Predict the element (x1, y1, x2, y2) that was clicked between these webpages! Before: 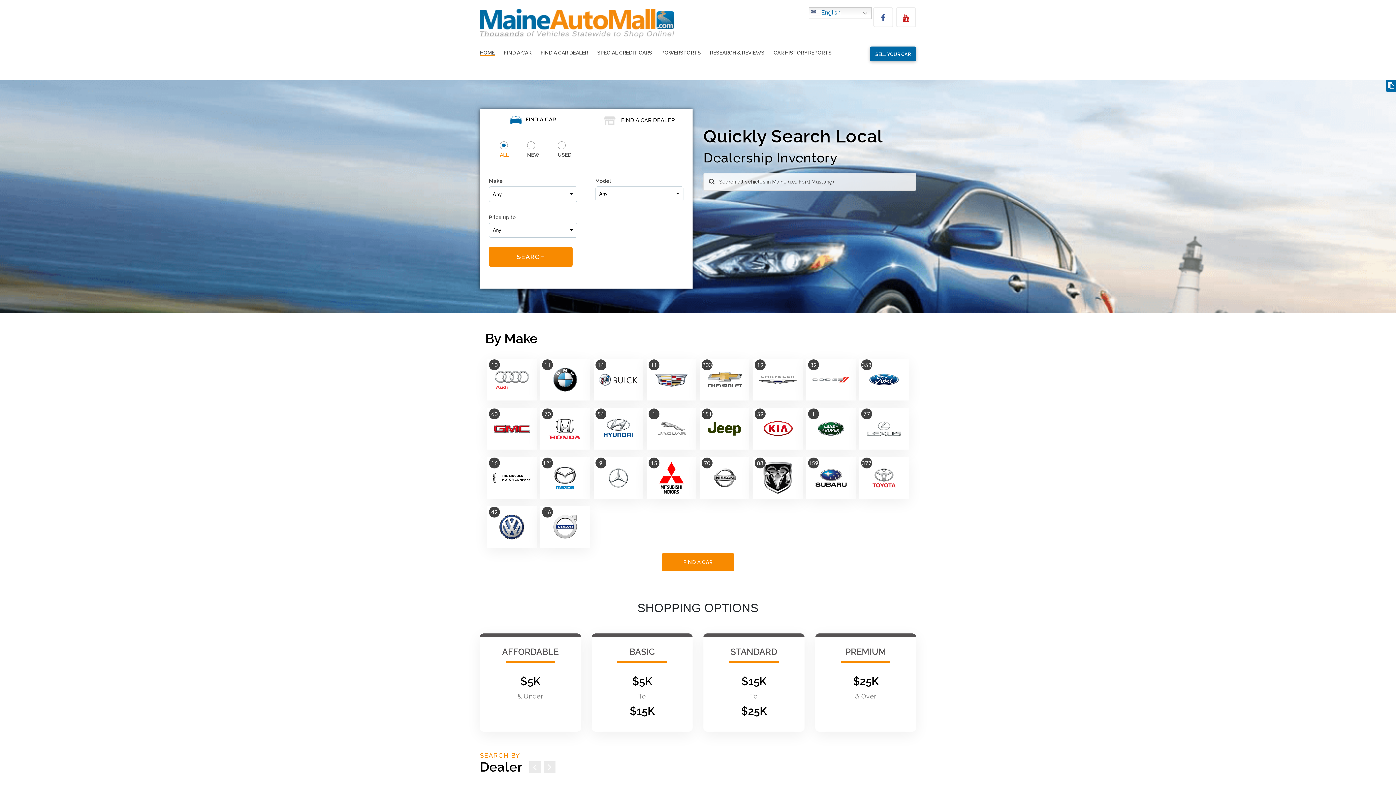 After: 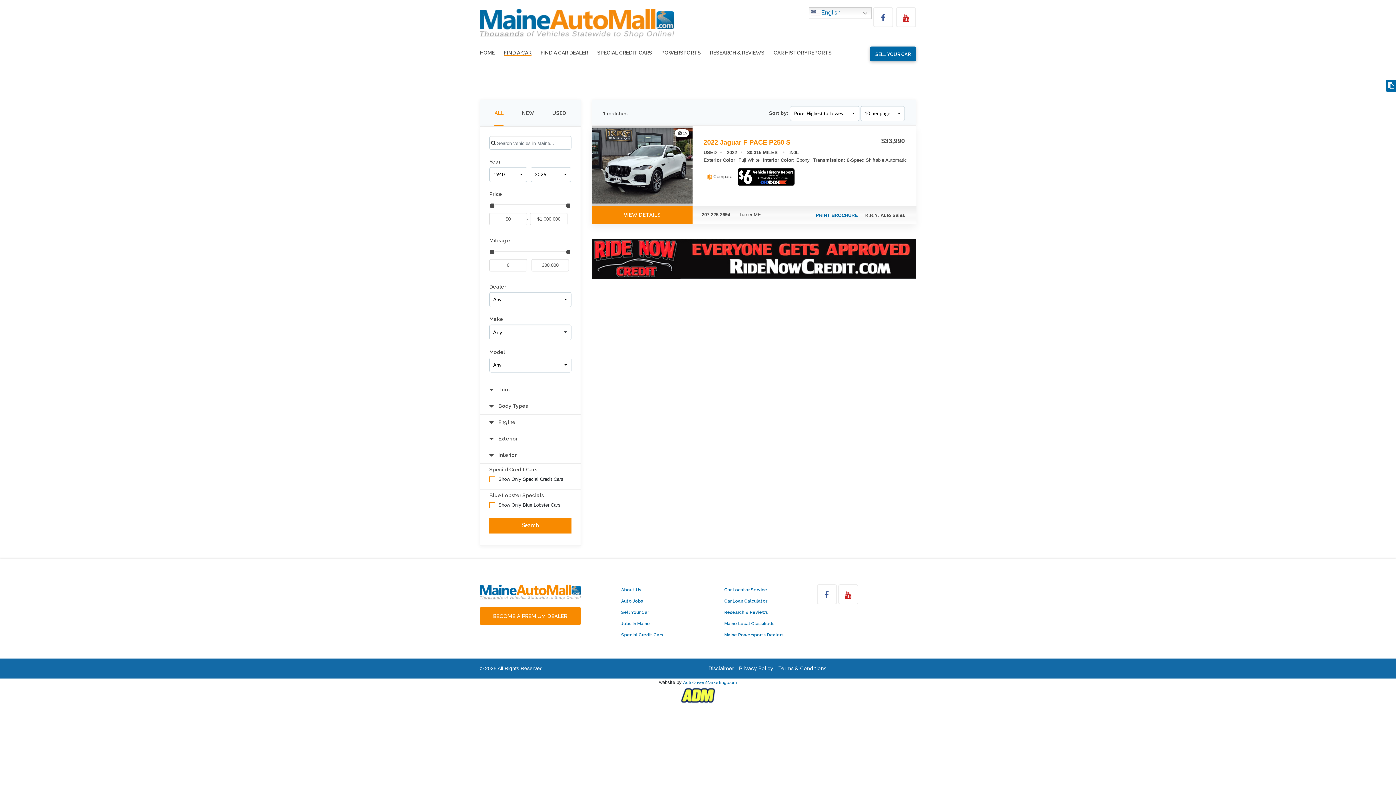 Action: label: 1 bbox: (646, 408, 696, 449)